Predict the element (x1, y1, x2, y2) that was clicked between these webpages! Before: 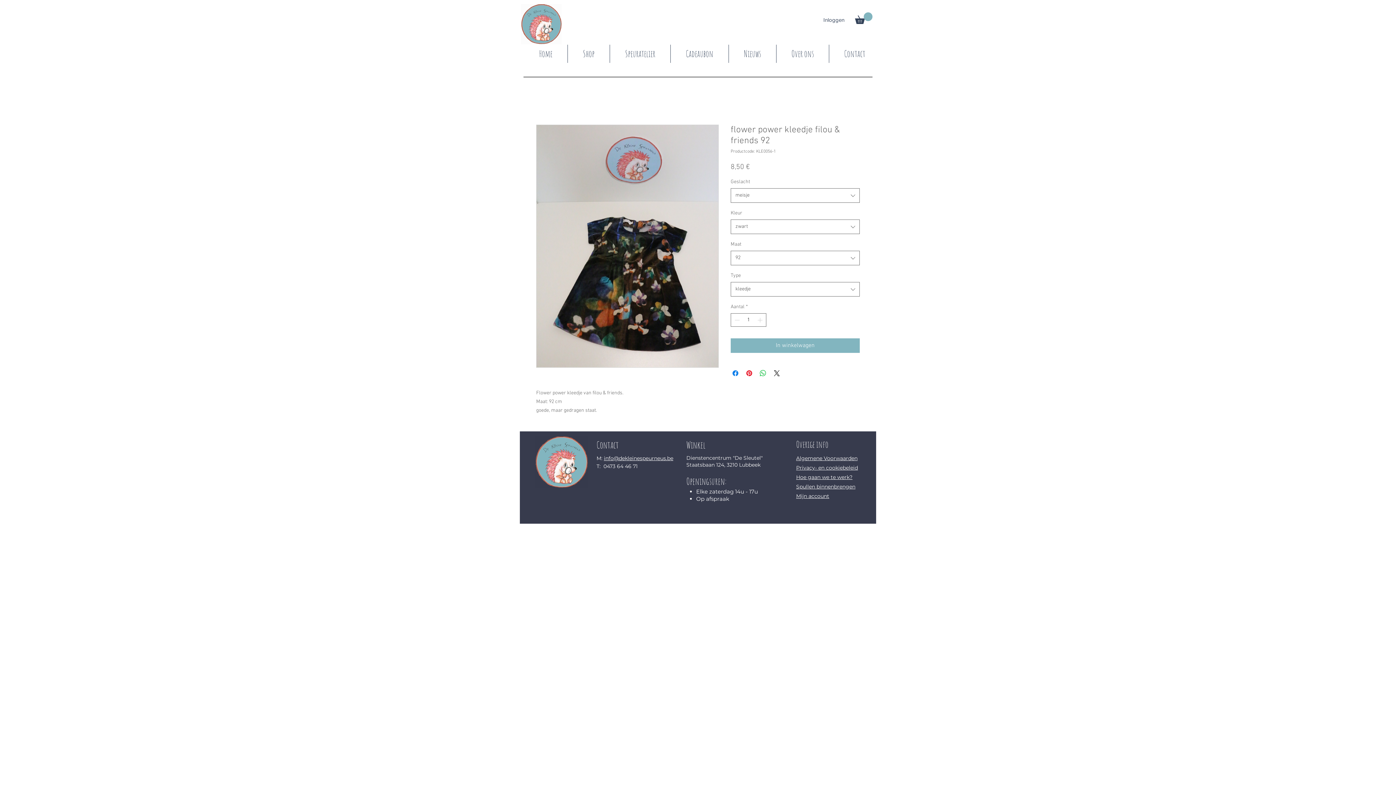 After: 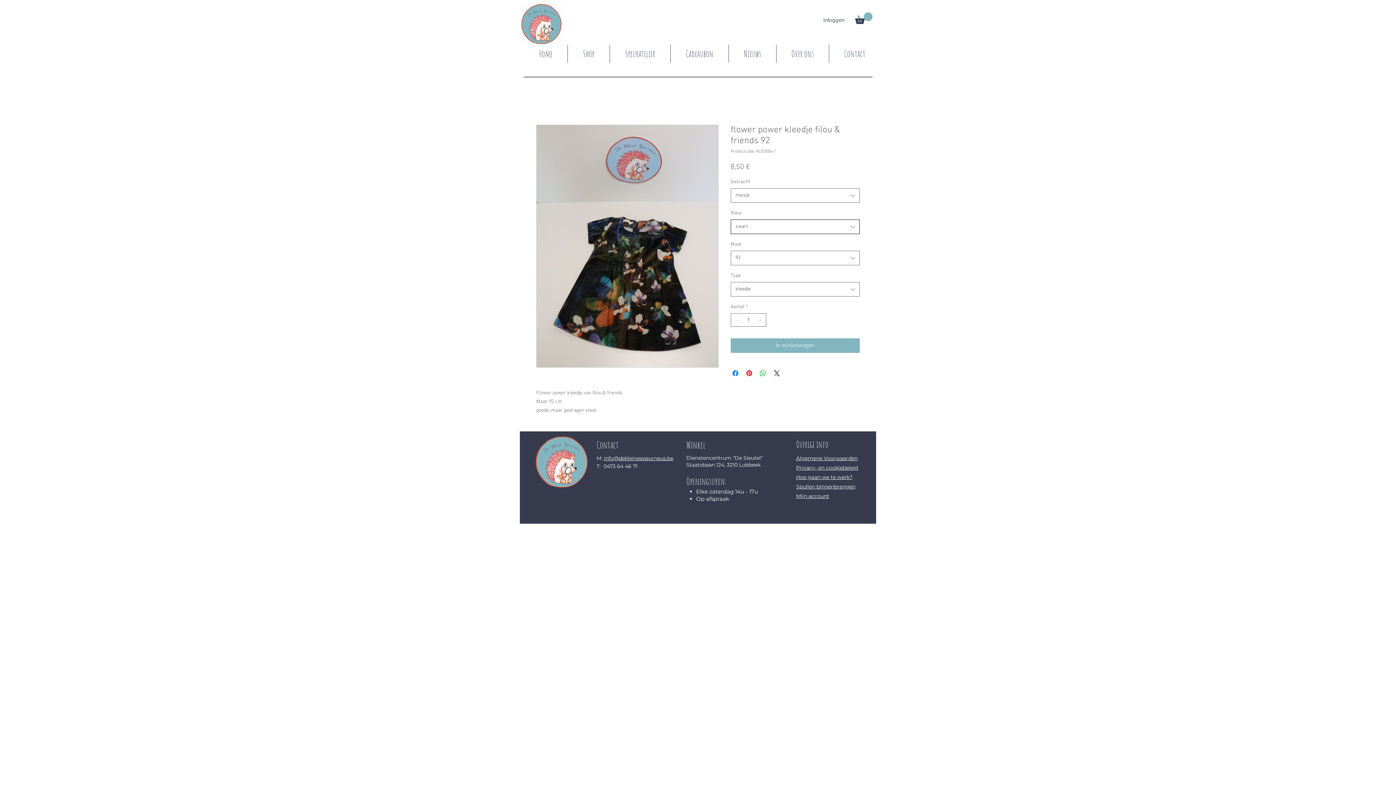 Action: label: zwart bbox: (730, 219, 860, 234)